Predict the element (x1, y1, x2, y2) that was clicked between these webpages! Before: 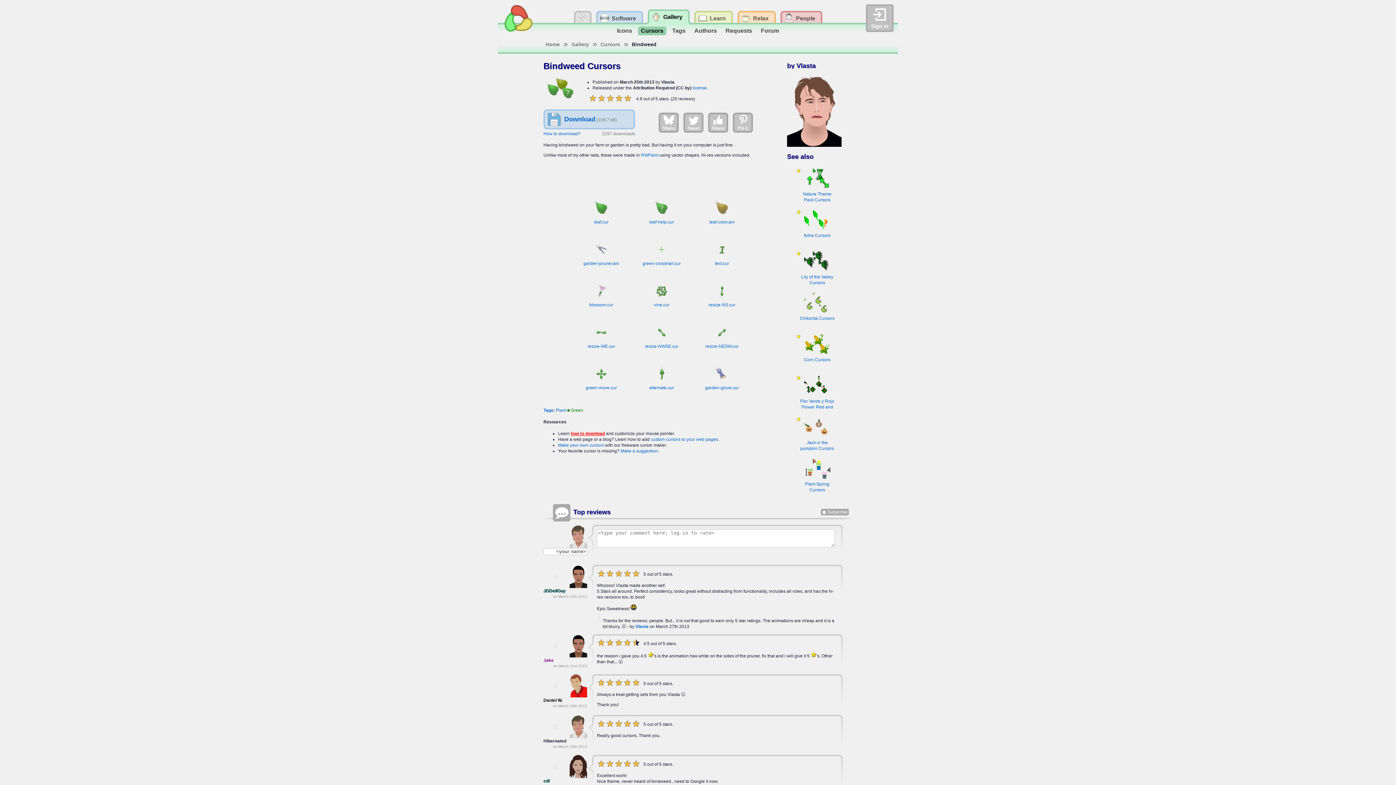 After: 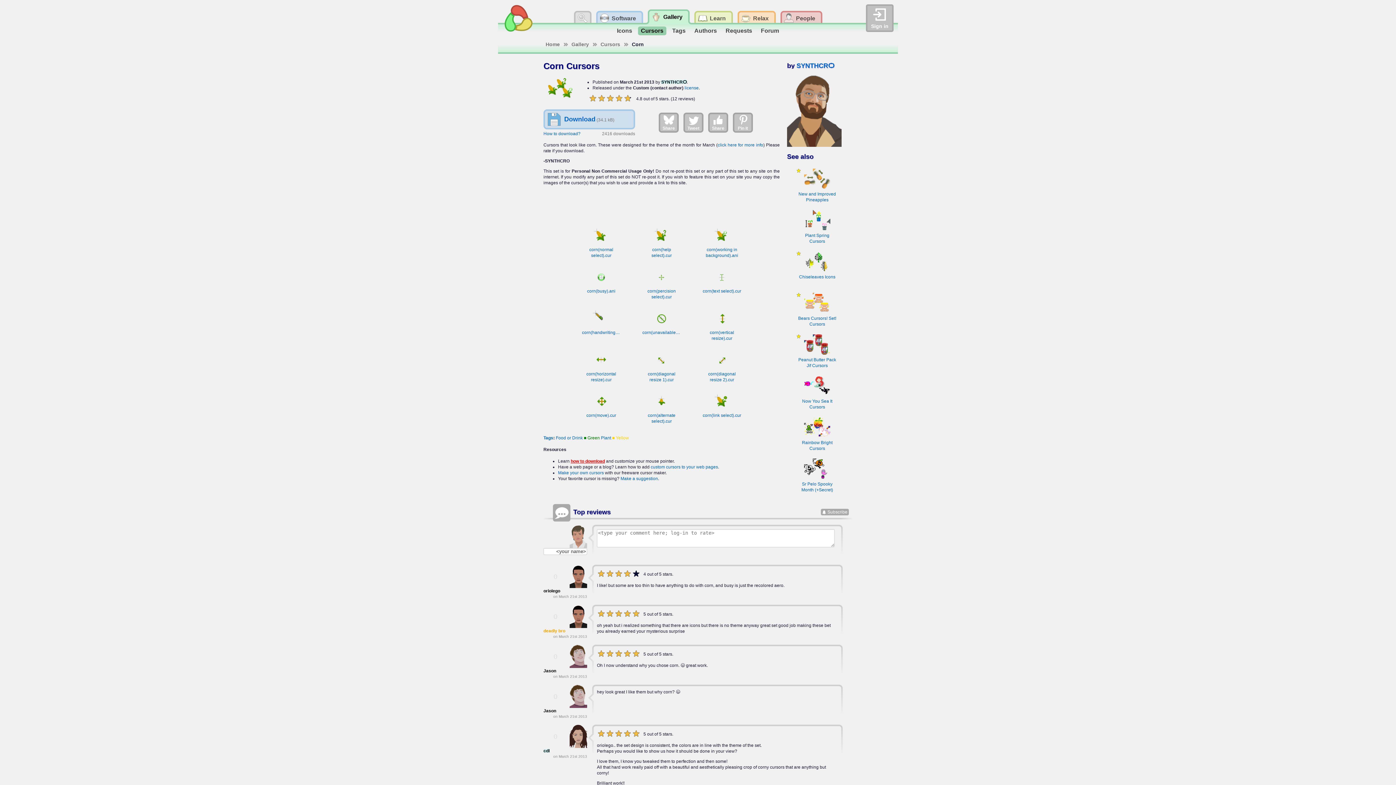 Action: bbox: (796, 351, 838, 362) label: Corn Cursors